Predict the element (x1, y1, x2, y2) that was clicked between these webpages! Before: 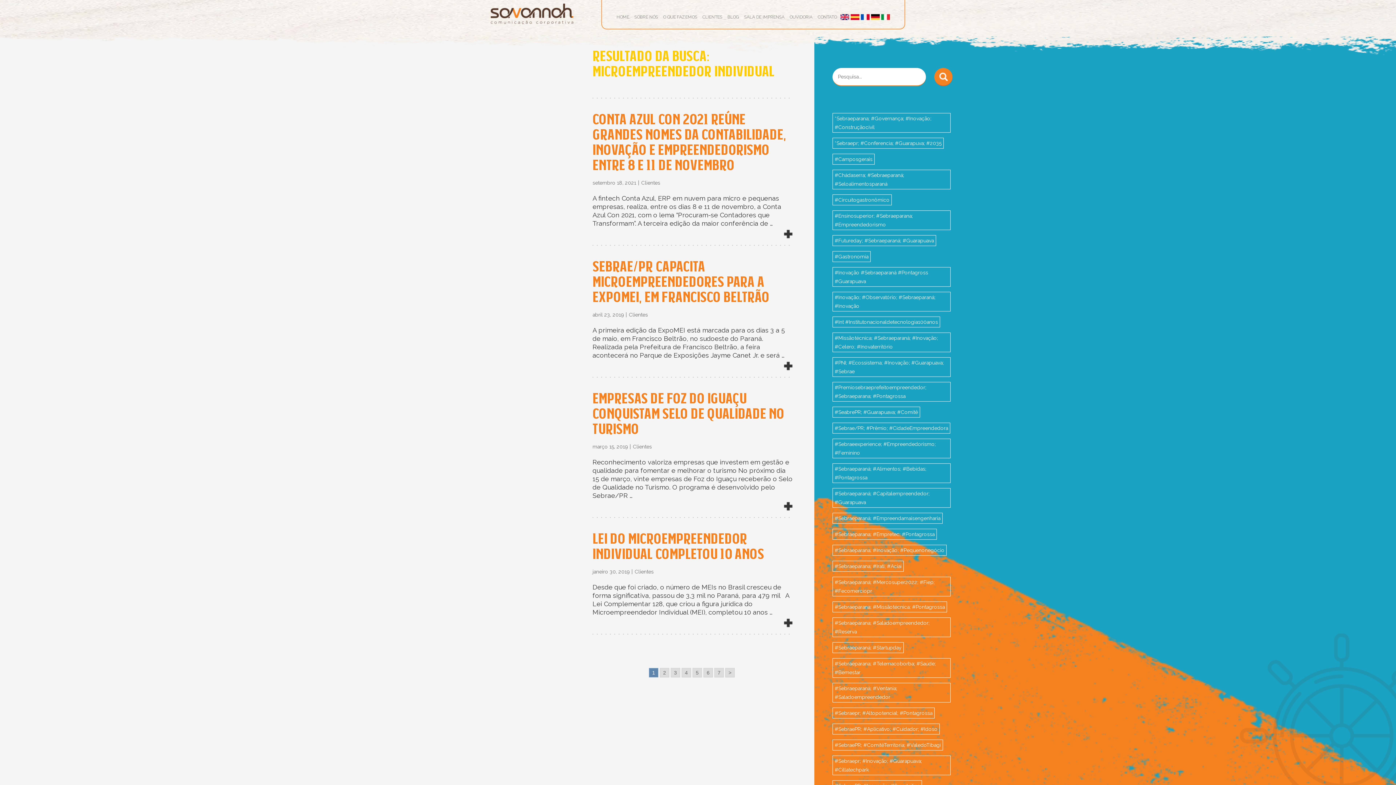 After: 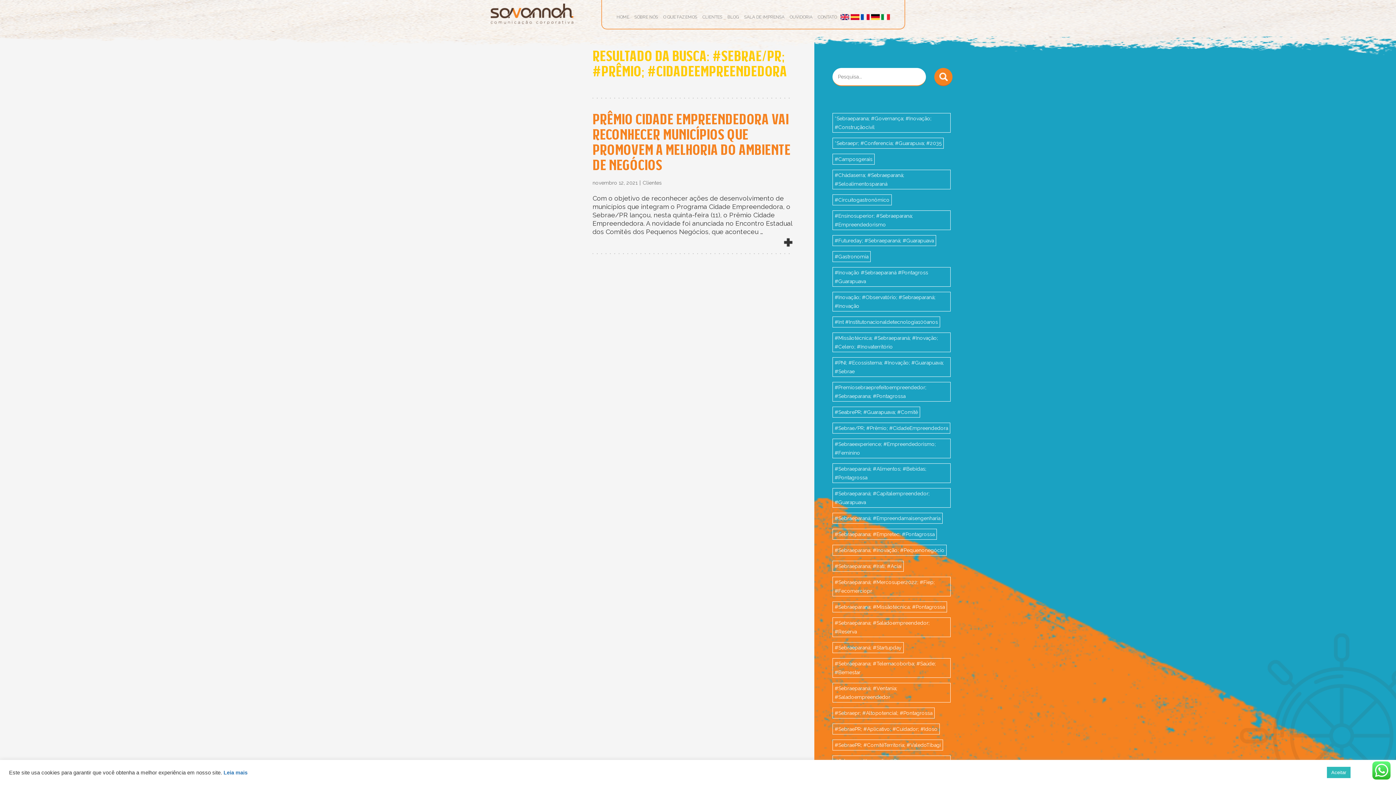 Action: label: #Sebrae/PR; #Prêmio; #CidadeEmpreendedora bbox: (832, 422, 950, 433)